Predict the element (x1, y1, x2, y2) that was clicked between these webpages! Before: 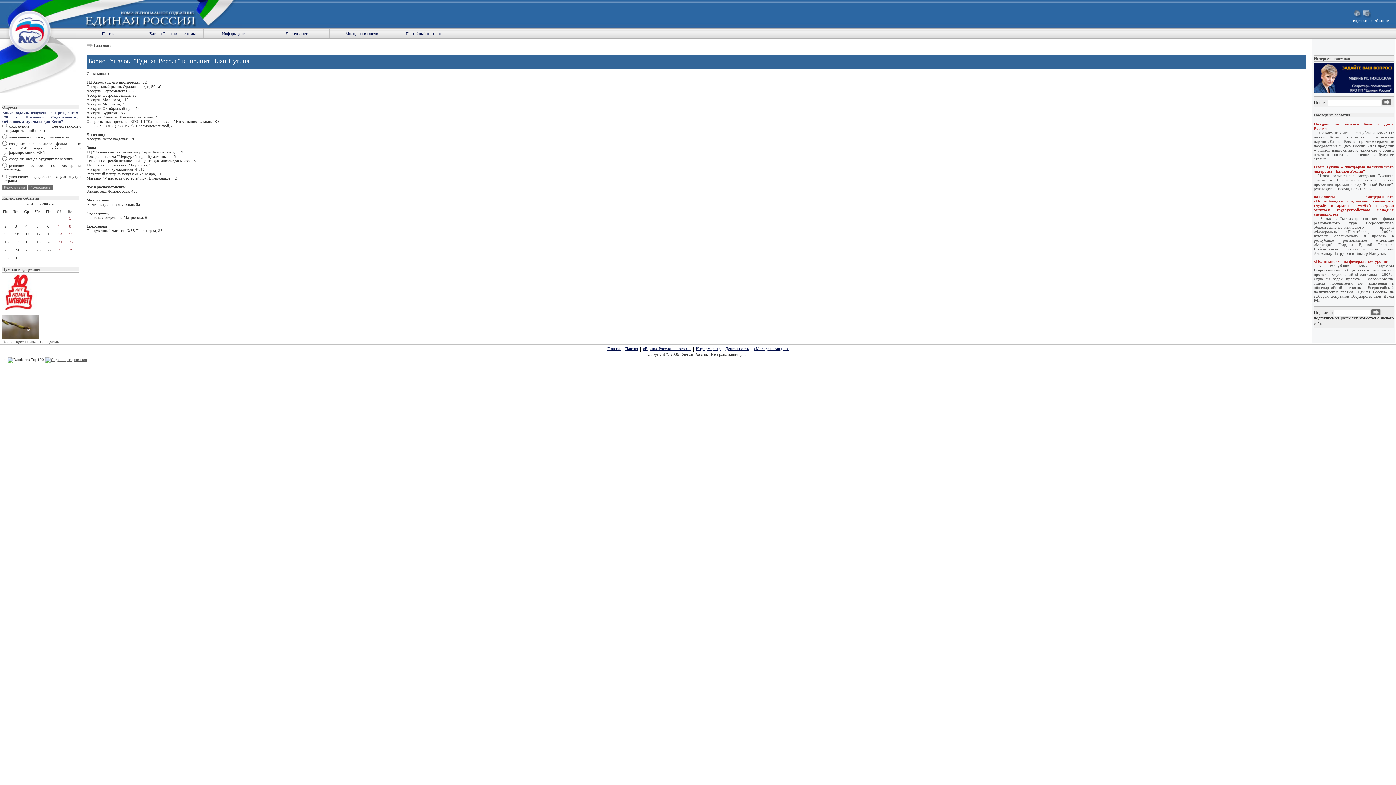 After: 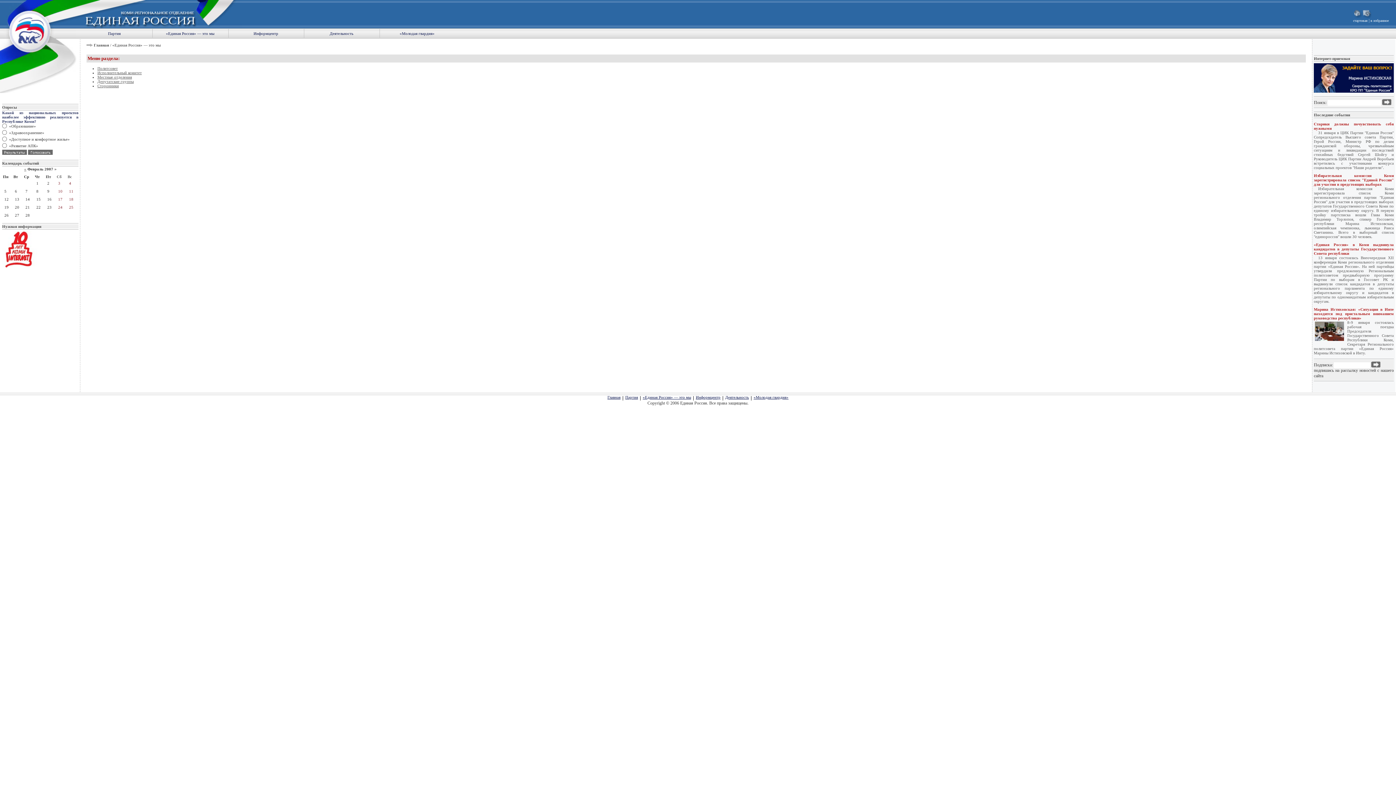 Action: bbox: (147, 31, 195, 35) label: «Единая Россия» — это мы